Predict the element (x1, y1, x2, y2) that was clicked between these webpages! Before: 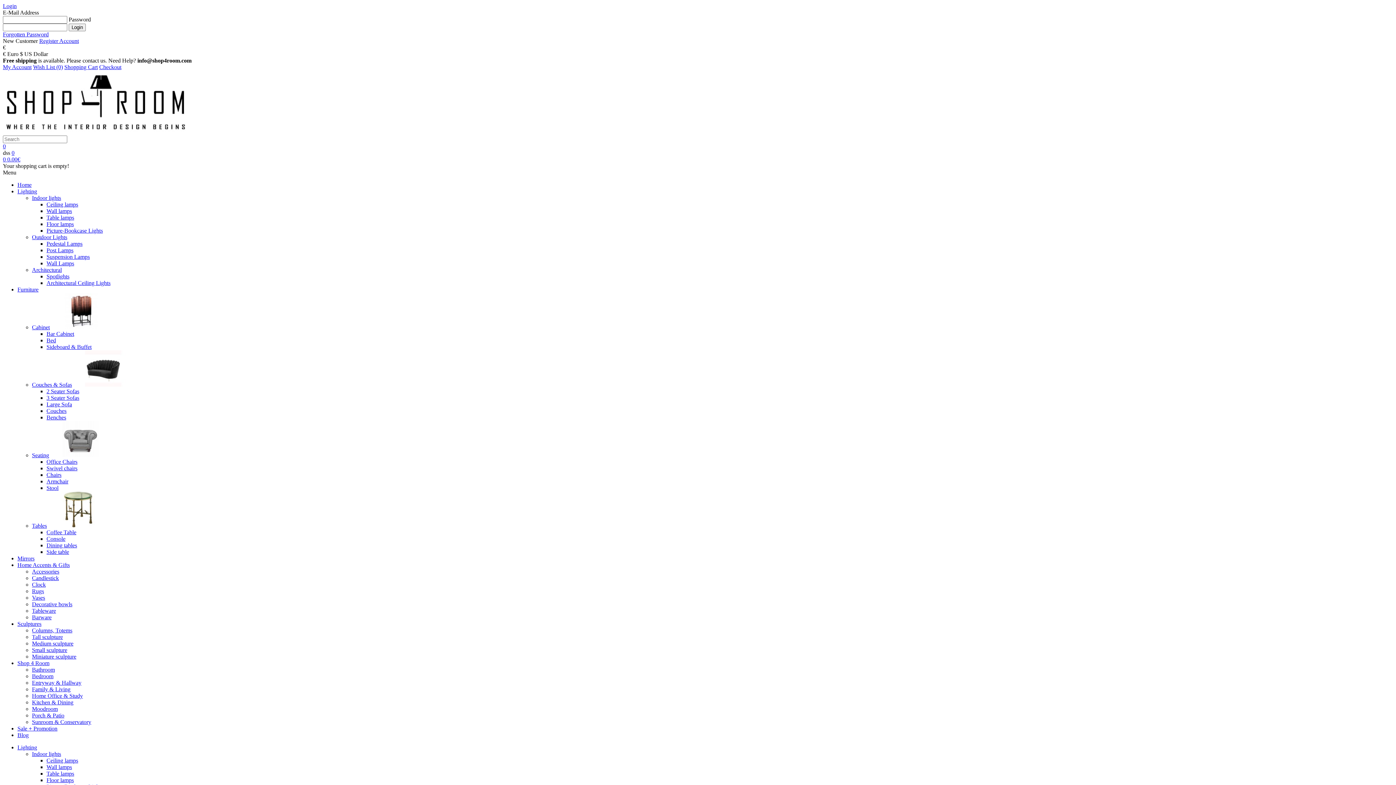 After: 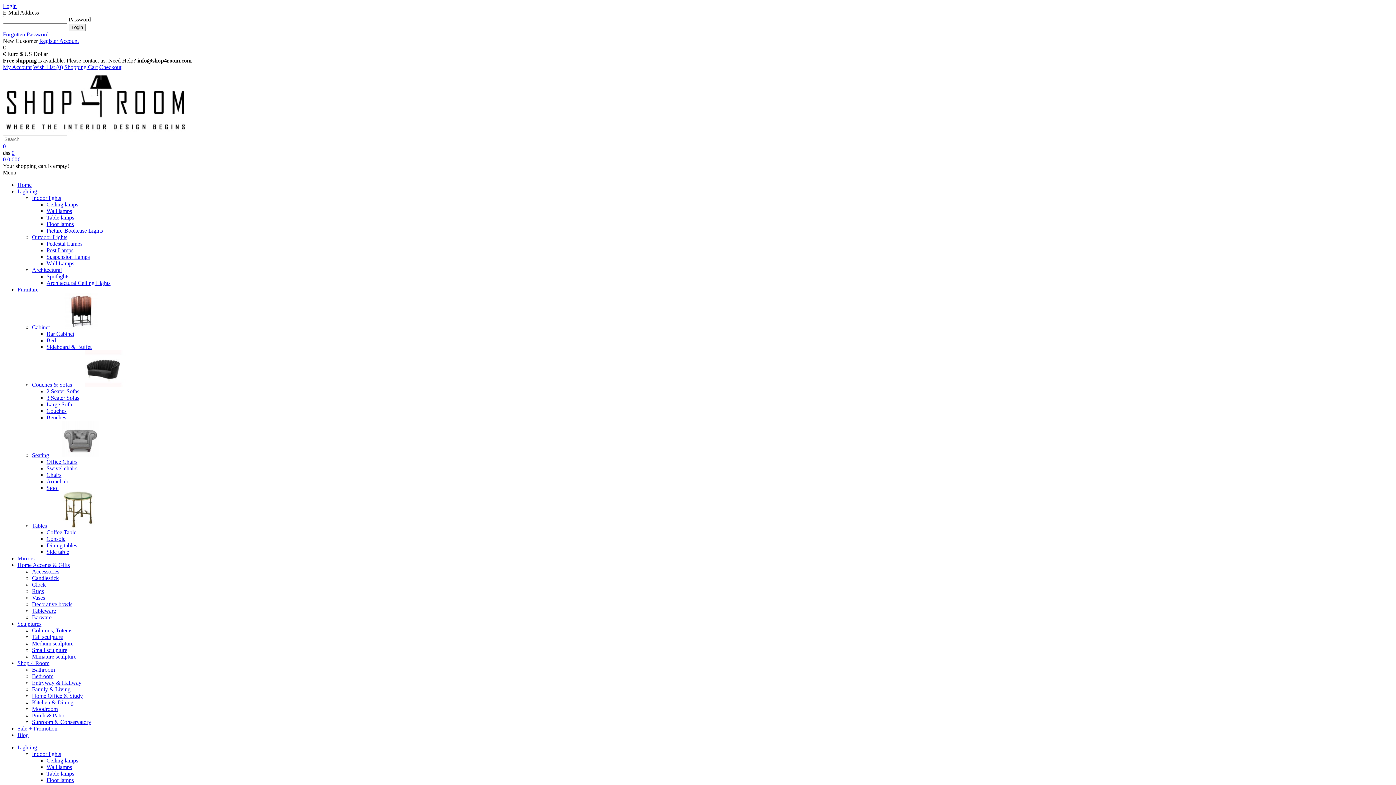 Action: bbox: (46, 549, 69, 555) label: Side table